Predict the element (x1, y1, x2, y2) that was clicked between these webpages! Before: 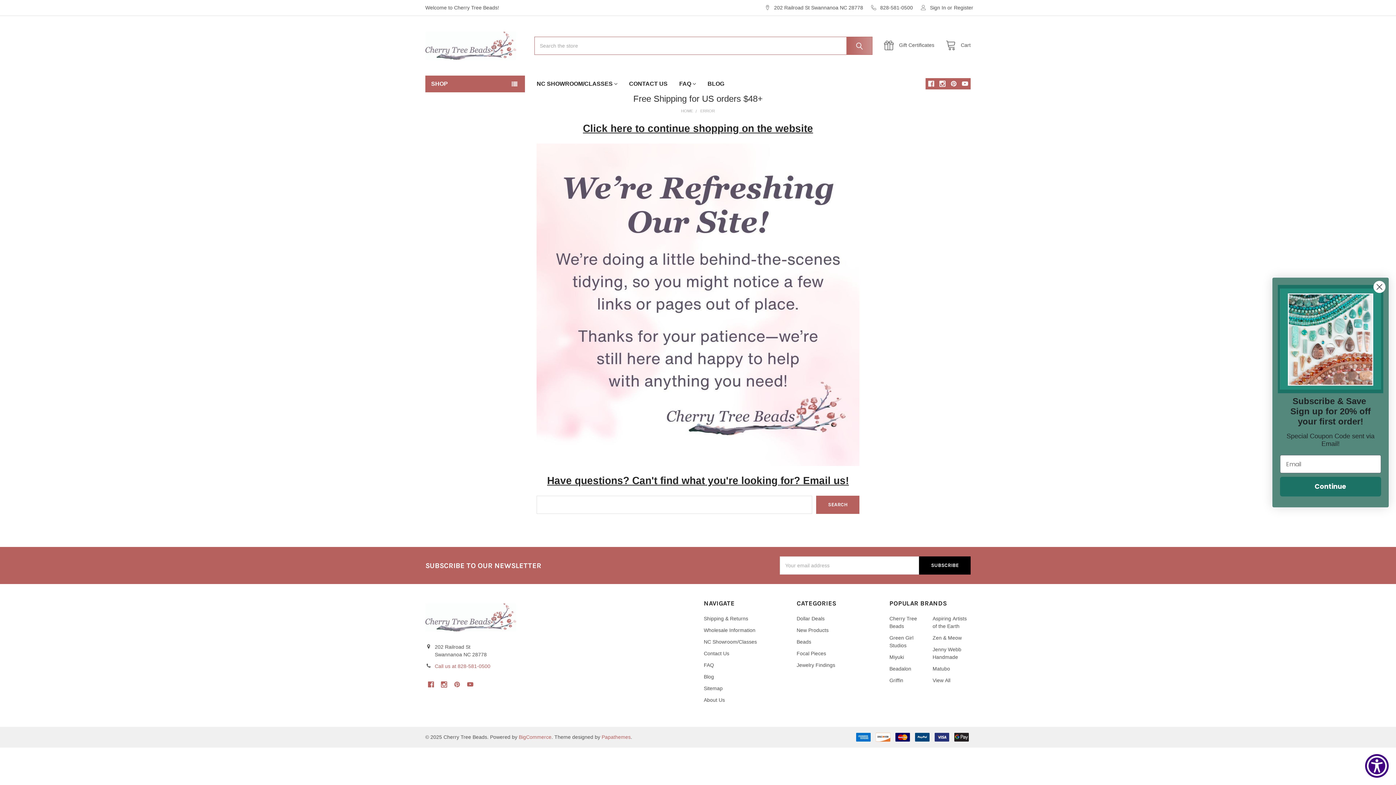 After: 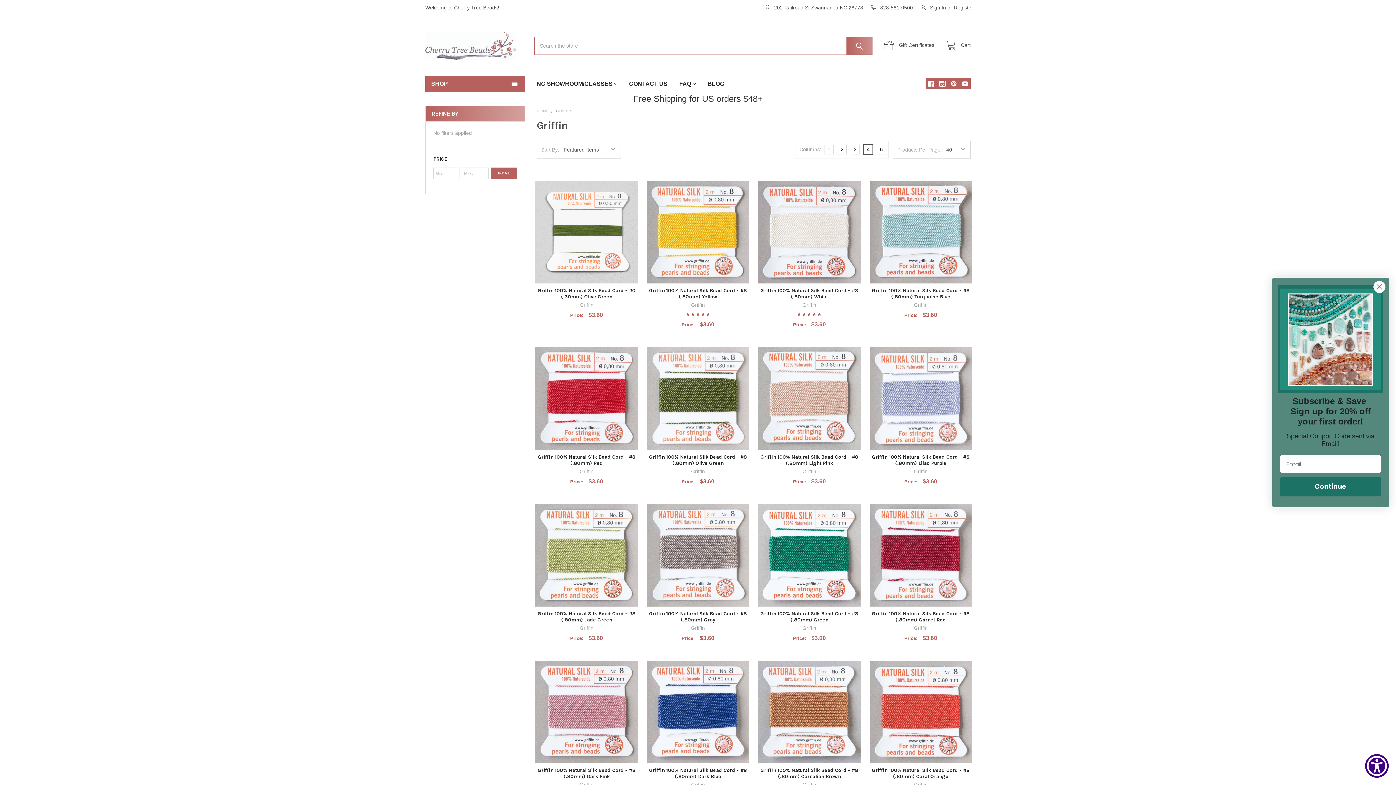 Action: bbox: (889, 677, 903, 683) label: Griffin